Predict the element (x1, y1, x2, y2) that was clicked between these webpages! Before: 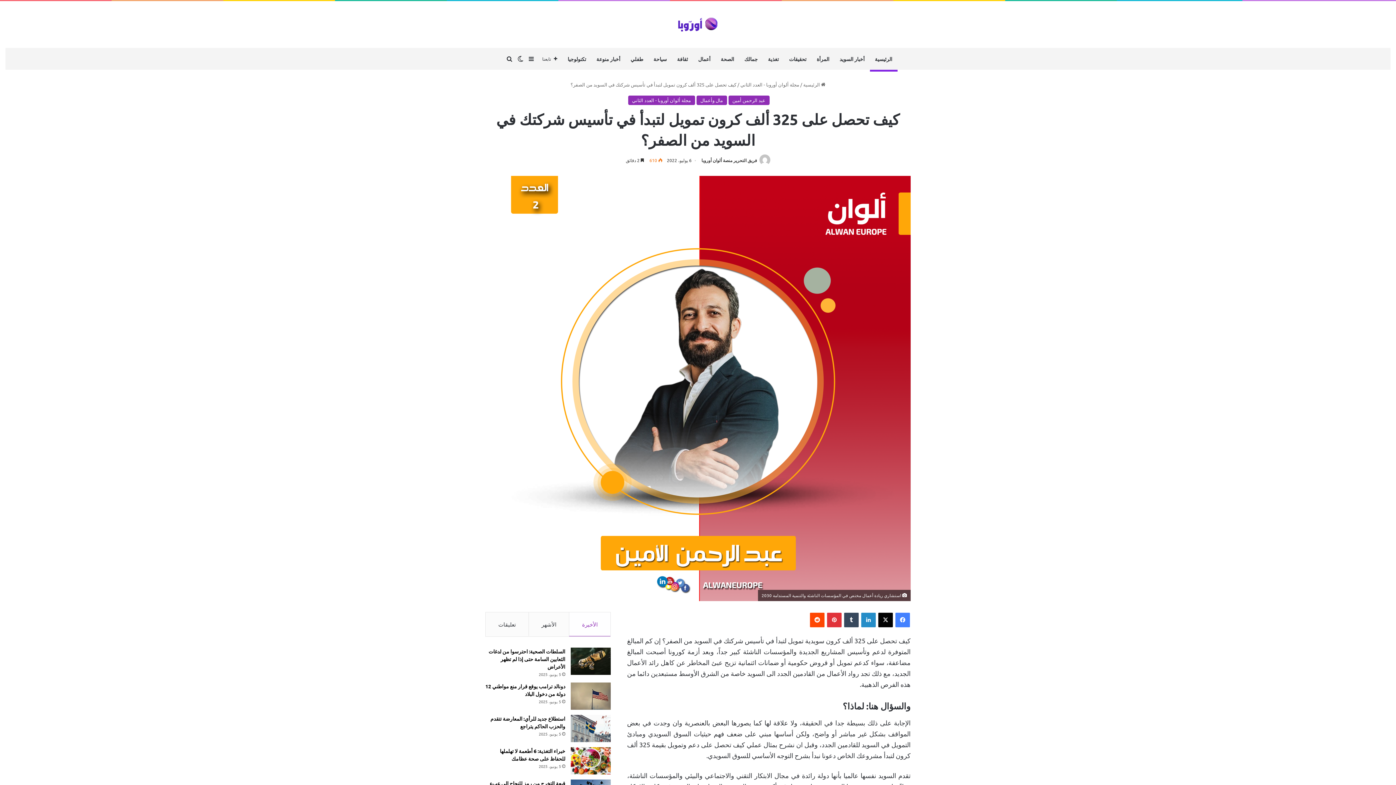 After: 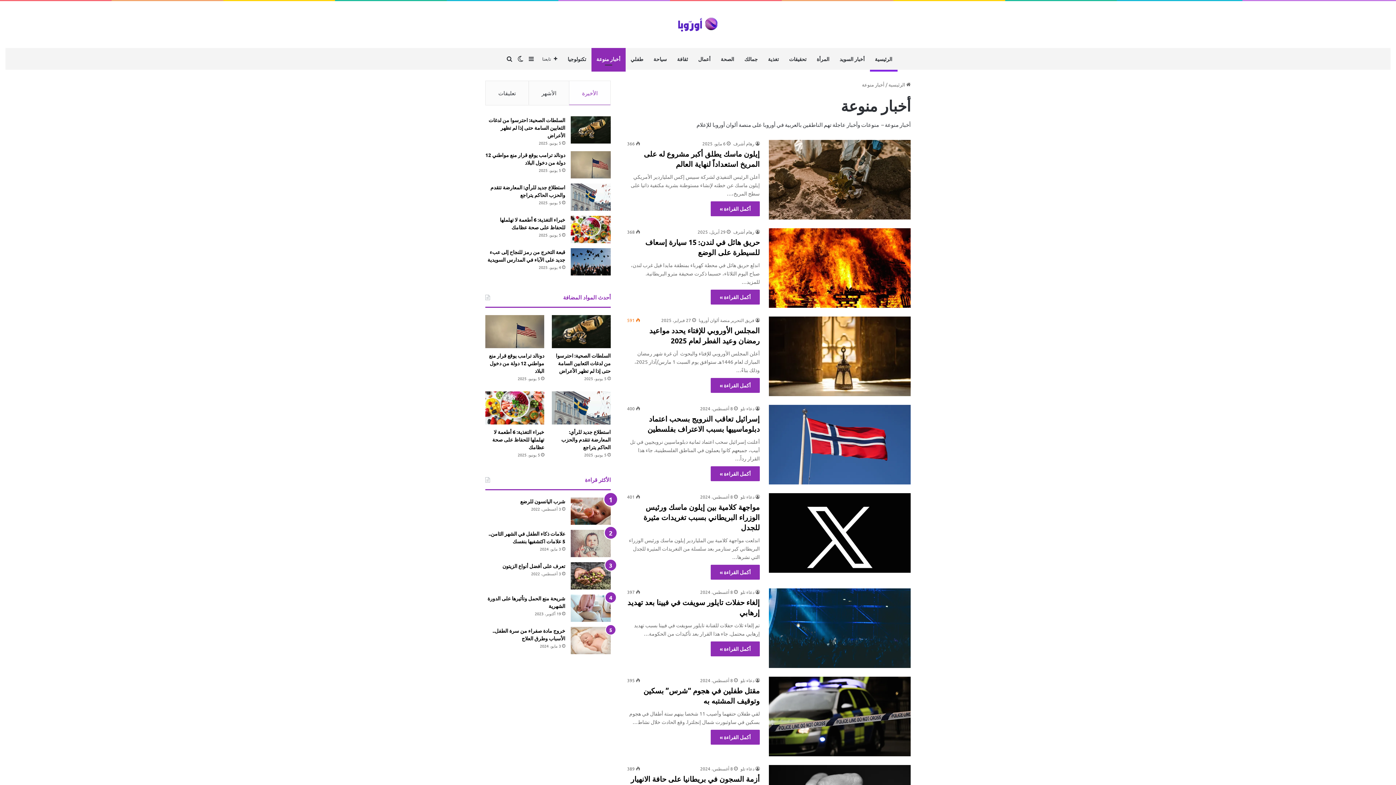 Action: label: أخبار منوعة bbox: (591, 48, 625, 69)